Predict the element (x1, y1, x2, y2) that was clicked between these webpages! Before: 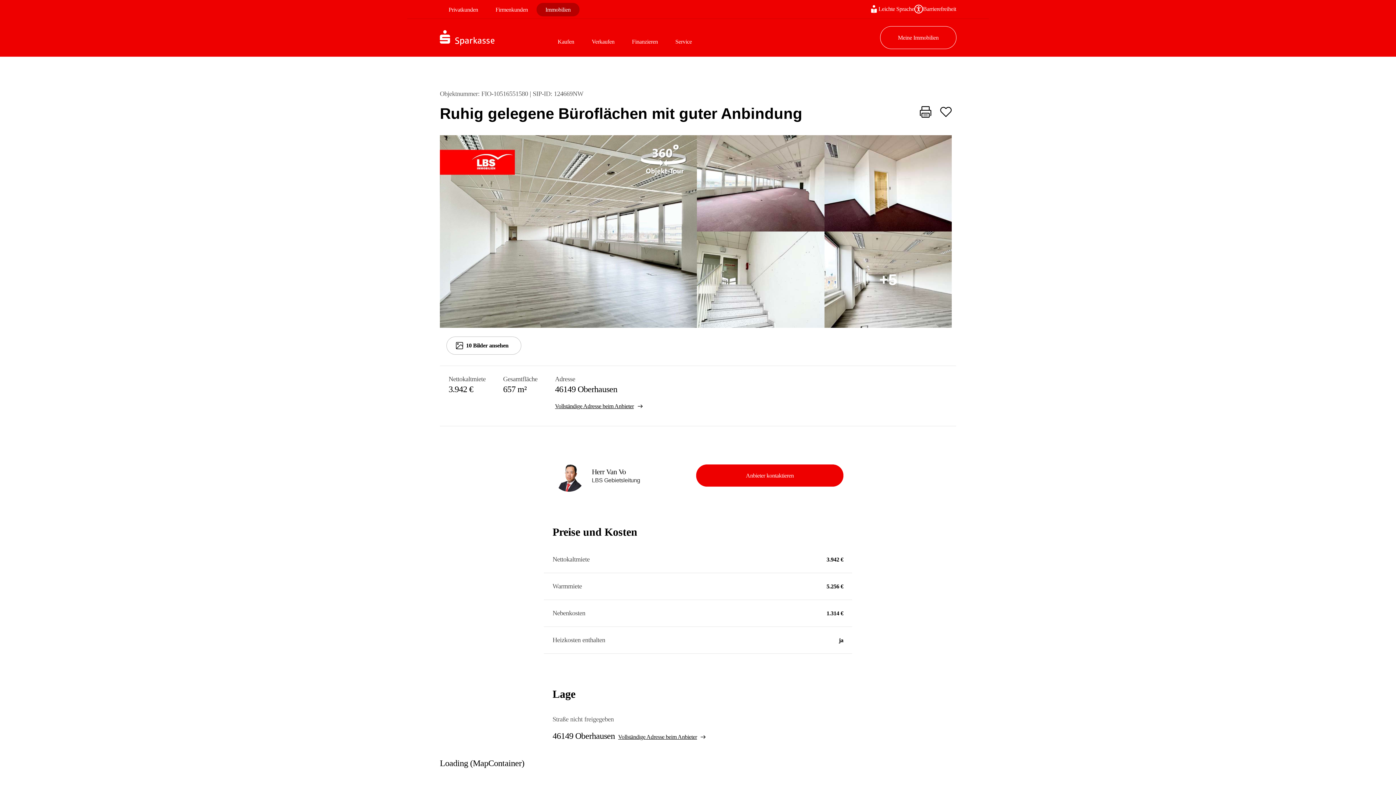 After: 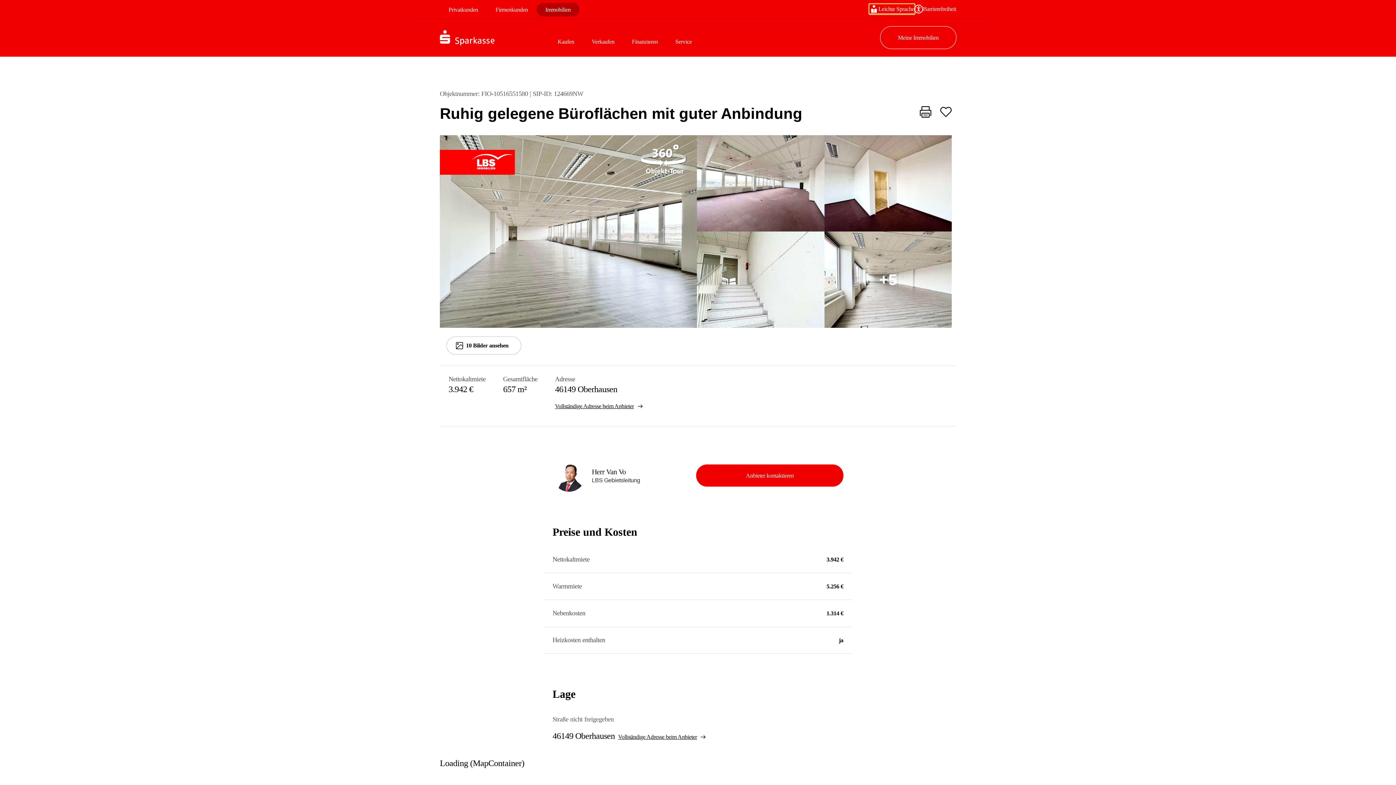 Action: bbox: (869, 4, 914, 13) label: Leichte Sprache